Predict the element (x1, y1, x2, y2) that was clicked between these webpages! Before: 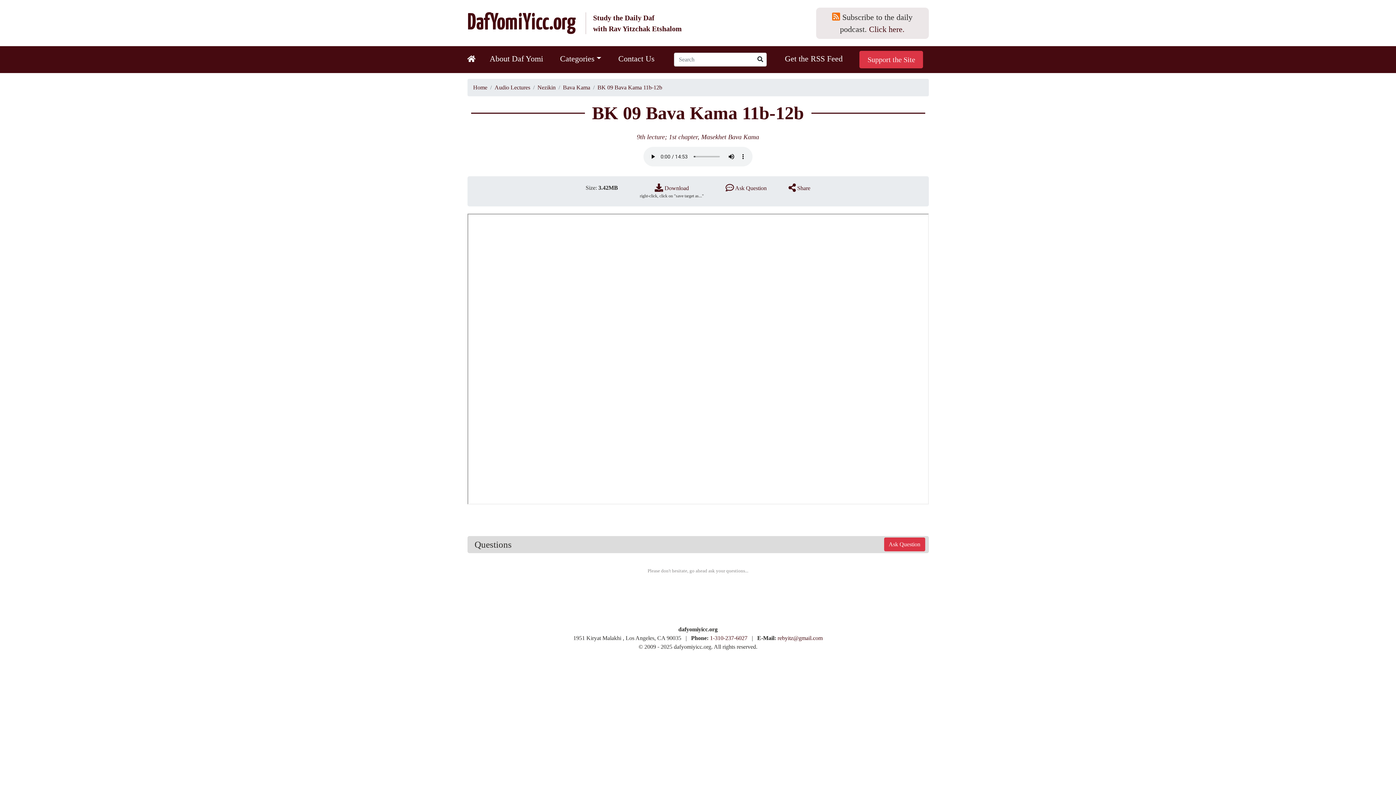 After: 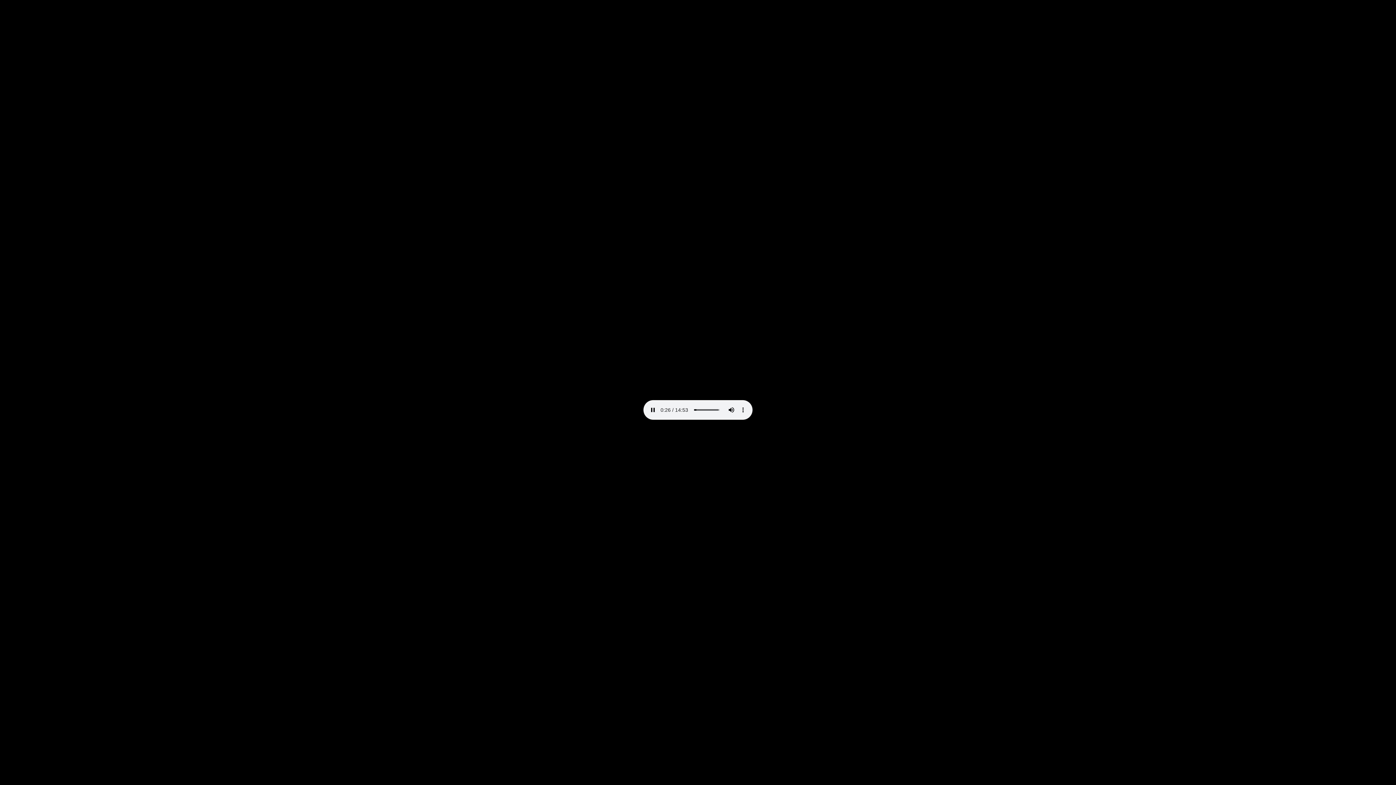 Action: label:  Download bbox: (654, 185, 689, 191)